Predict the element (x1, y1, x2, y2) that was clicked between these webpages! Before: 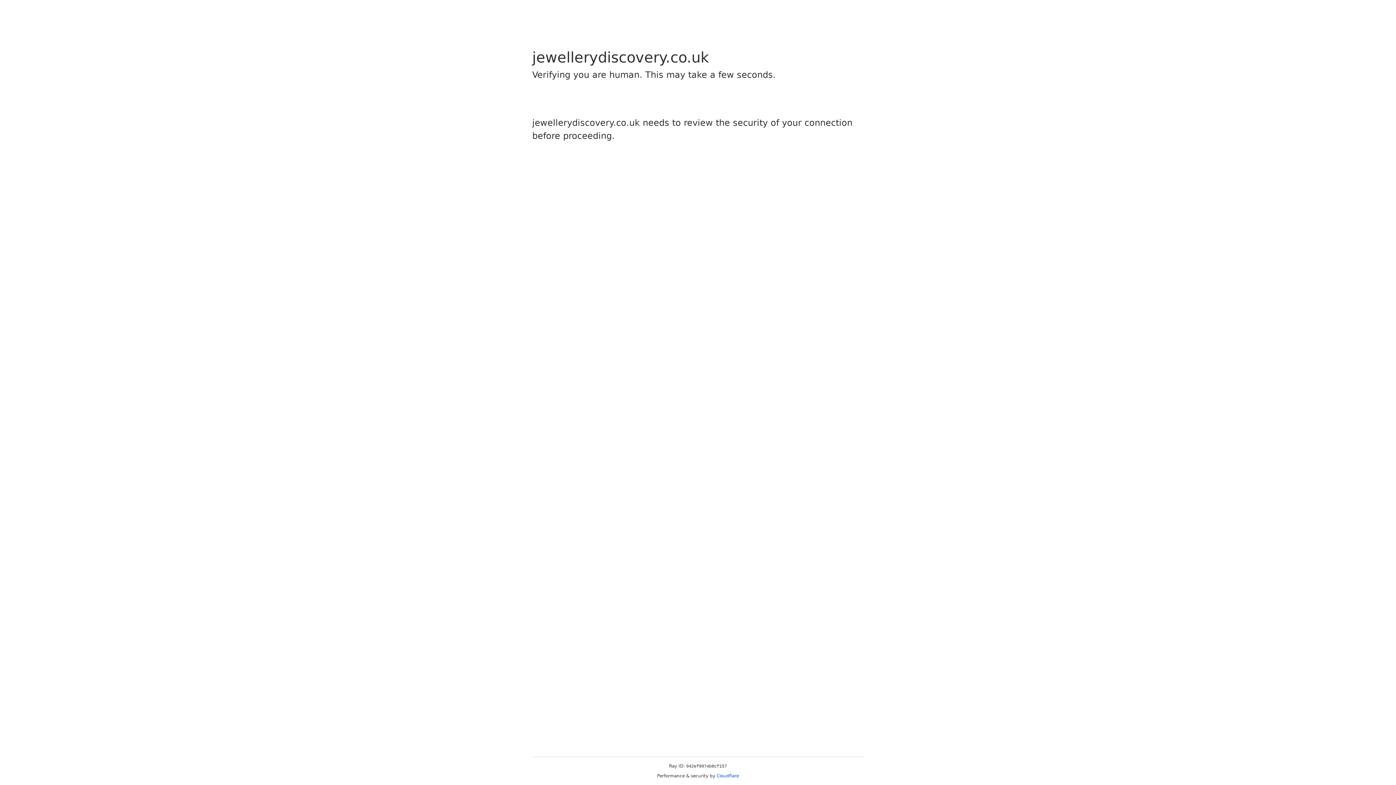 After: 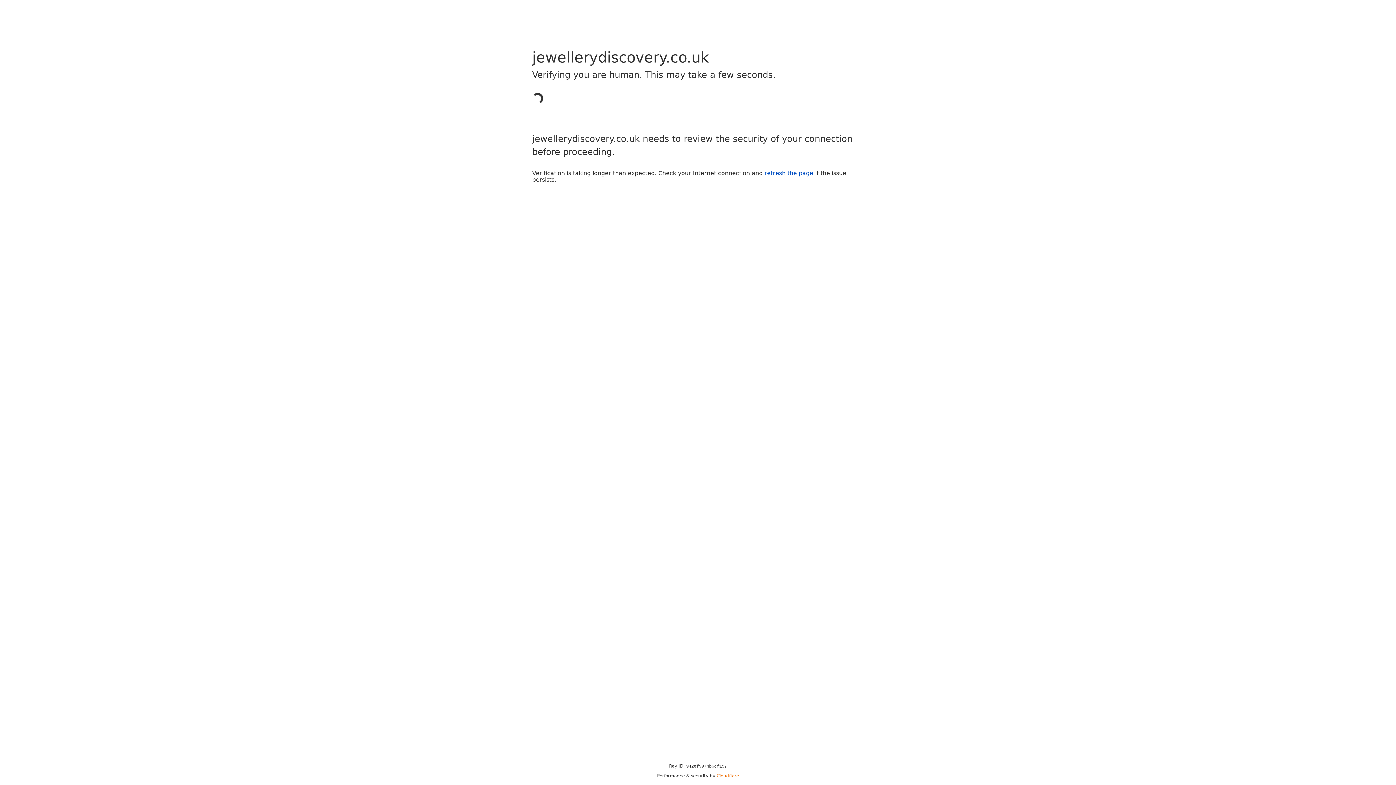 Action: label: Cloudflare bbox: (716, 773, 739, 778)